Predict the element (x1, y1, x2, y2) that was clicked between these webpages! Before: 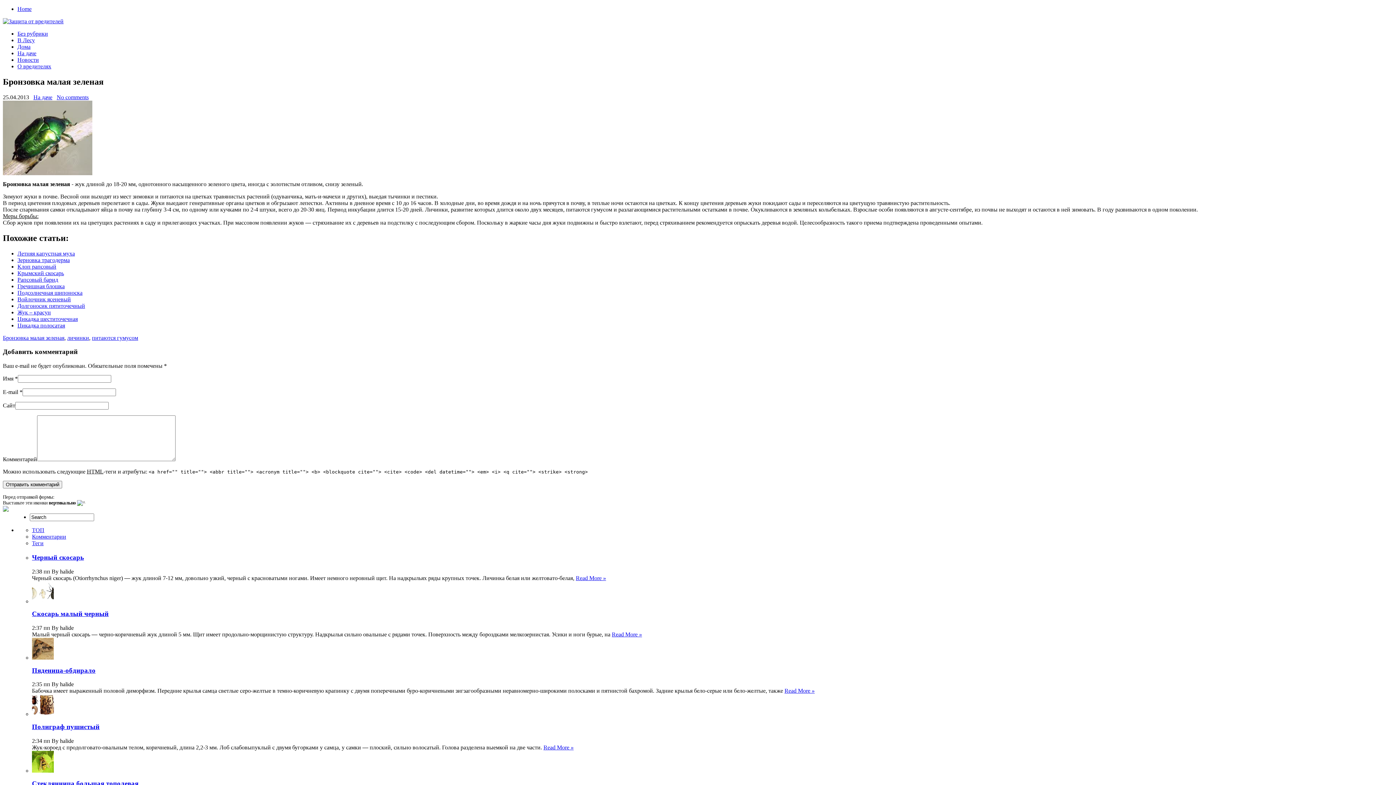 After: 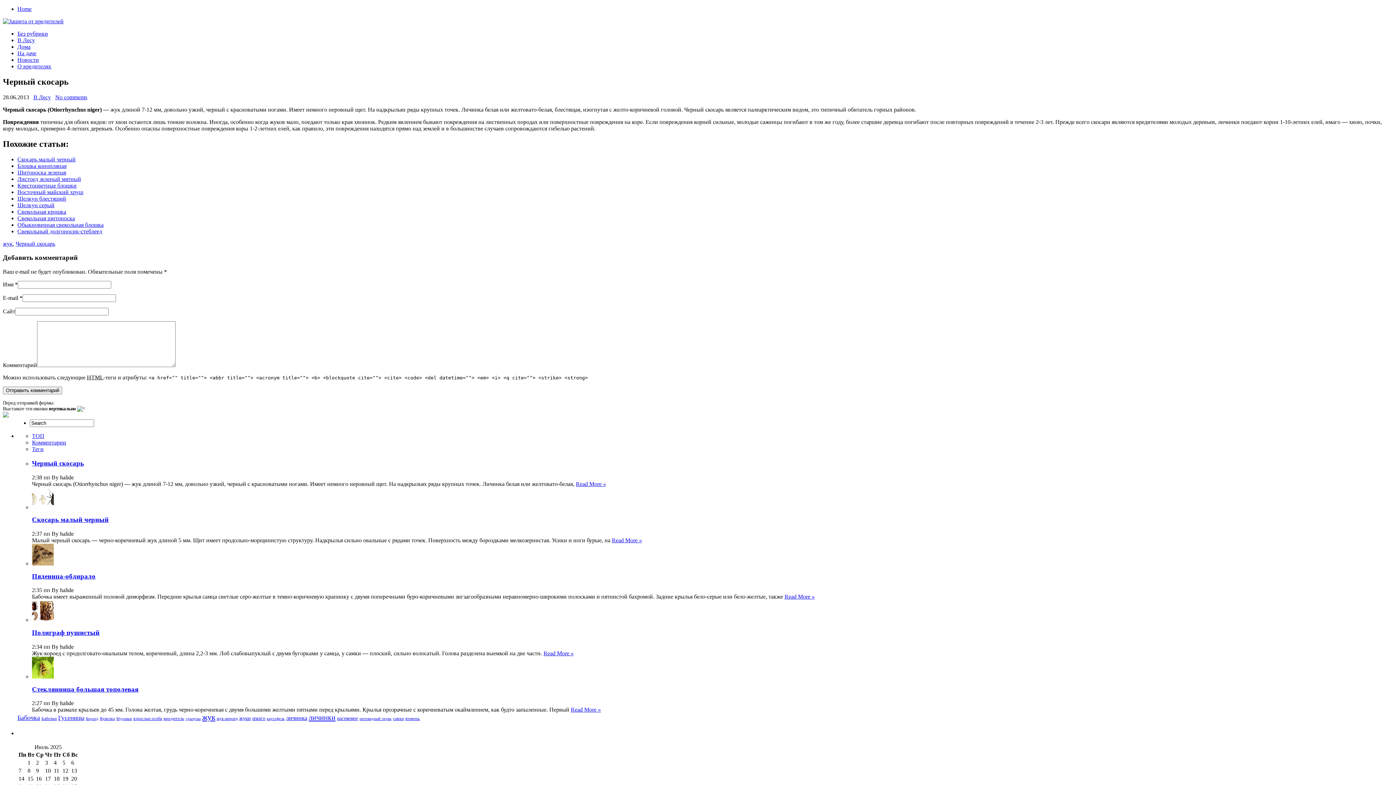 Action: bbox: (576, 575, 606, 581) label: Read More »